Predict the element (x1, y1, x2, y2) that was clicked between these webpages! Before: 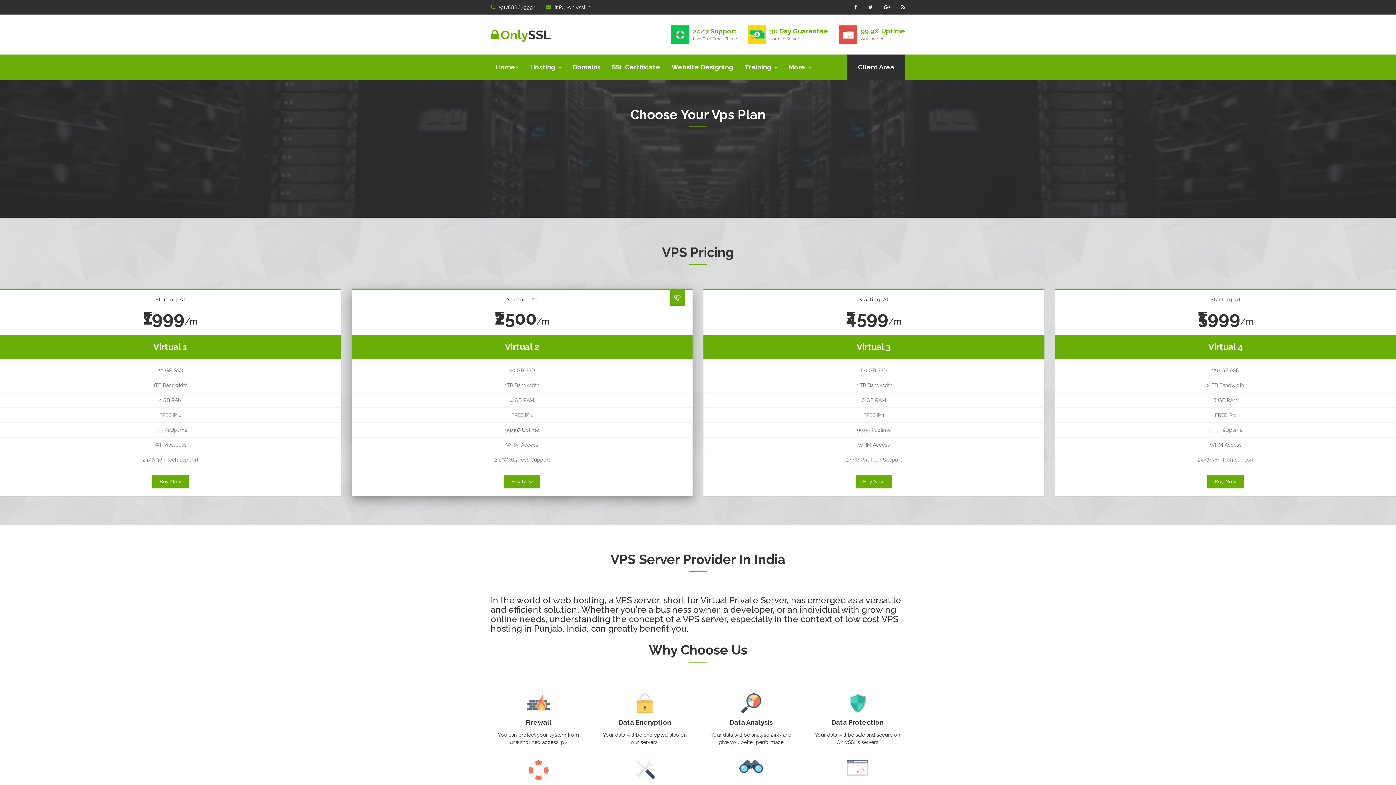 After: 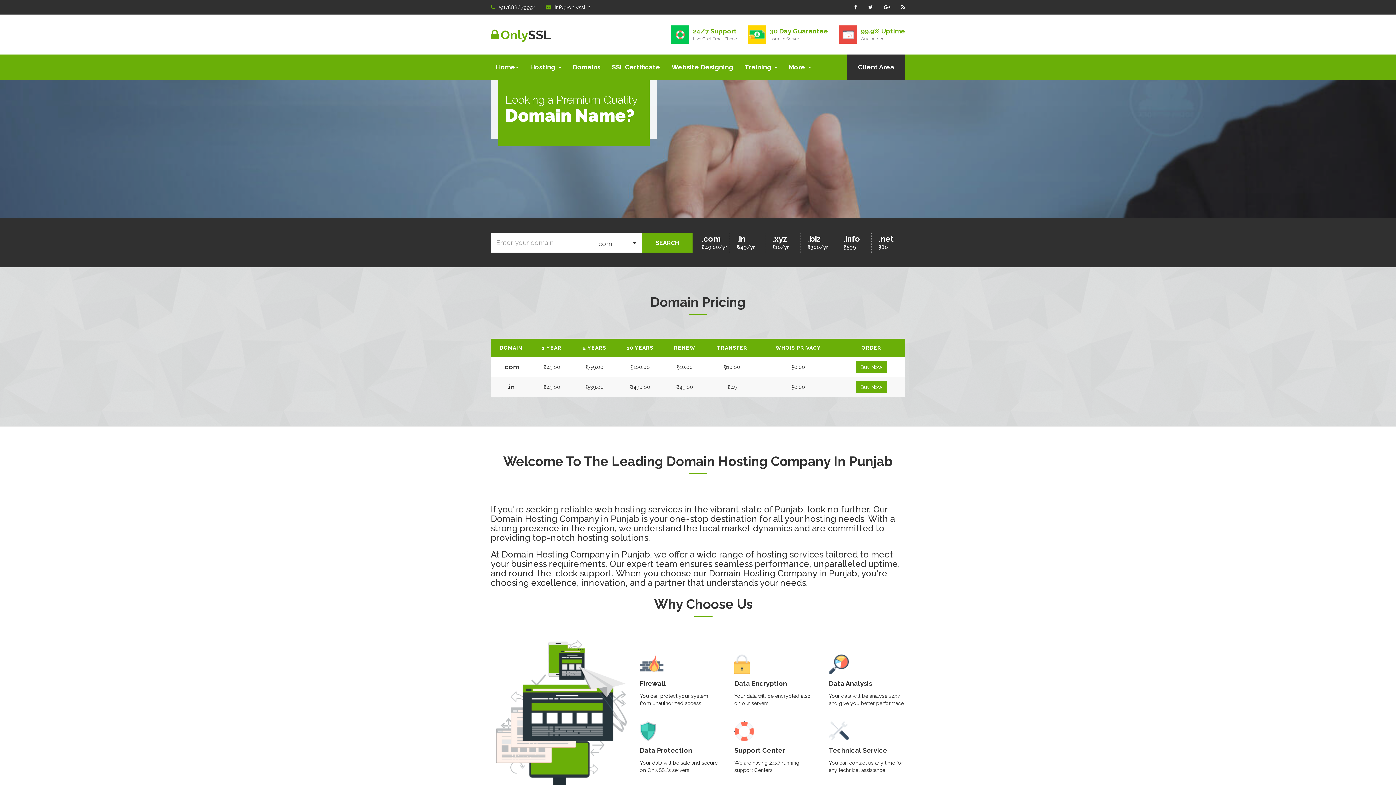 Action: label: Domains bbox: (567, 54, 605, 80)